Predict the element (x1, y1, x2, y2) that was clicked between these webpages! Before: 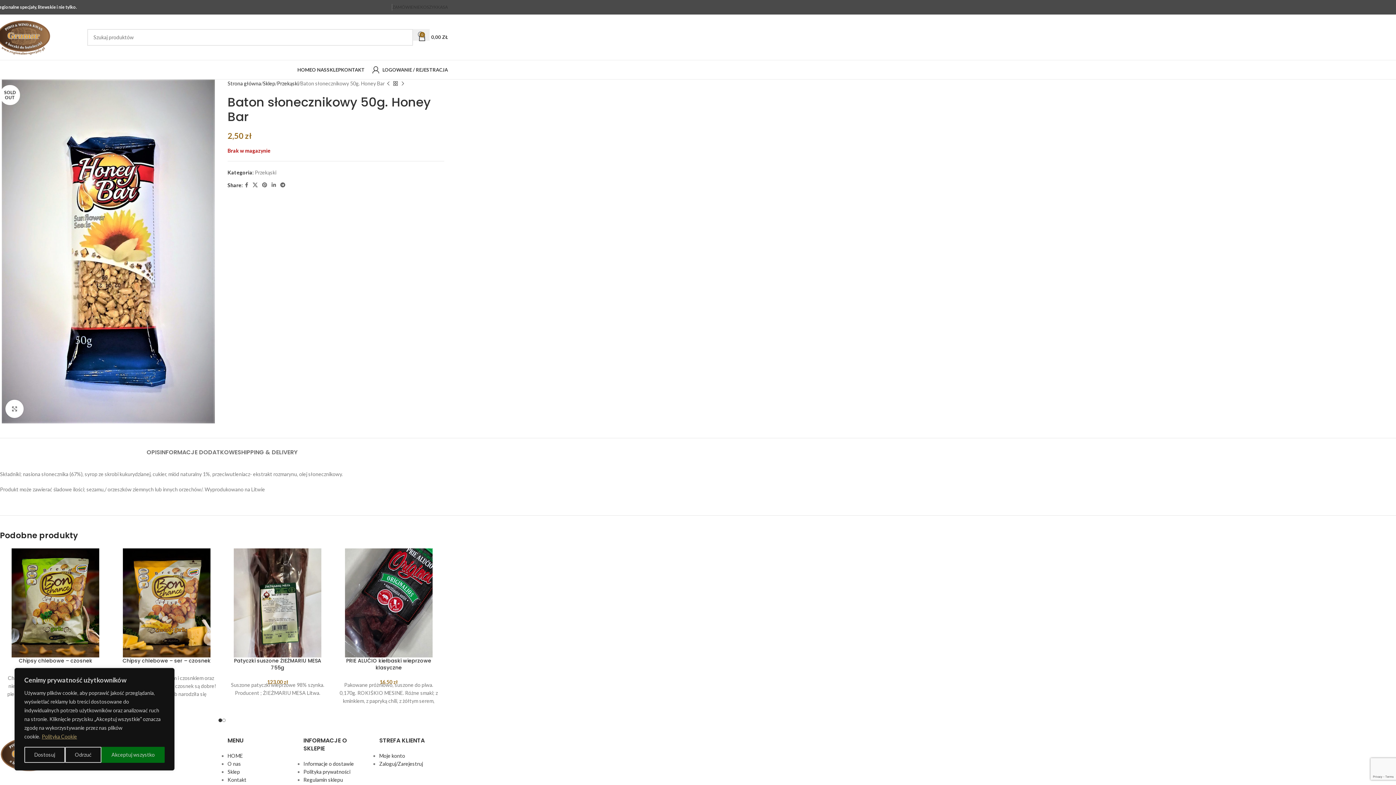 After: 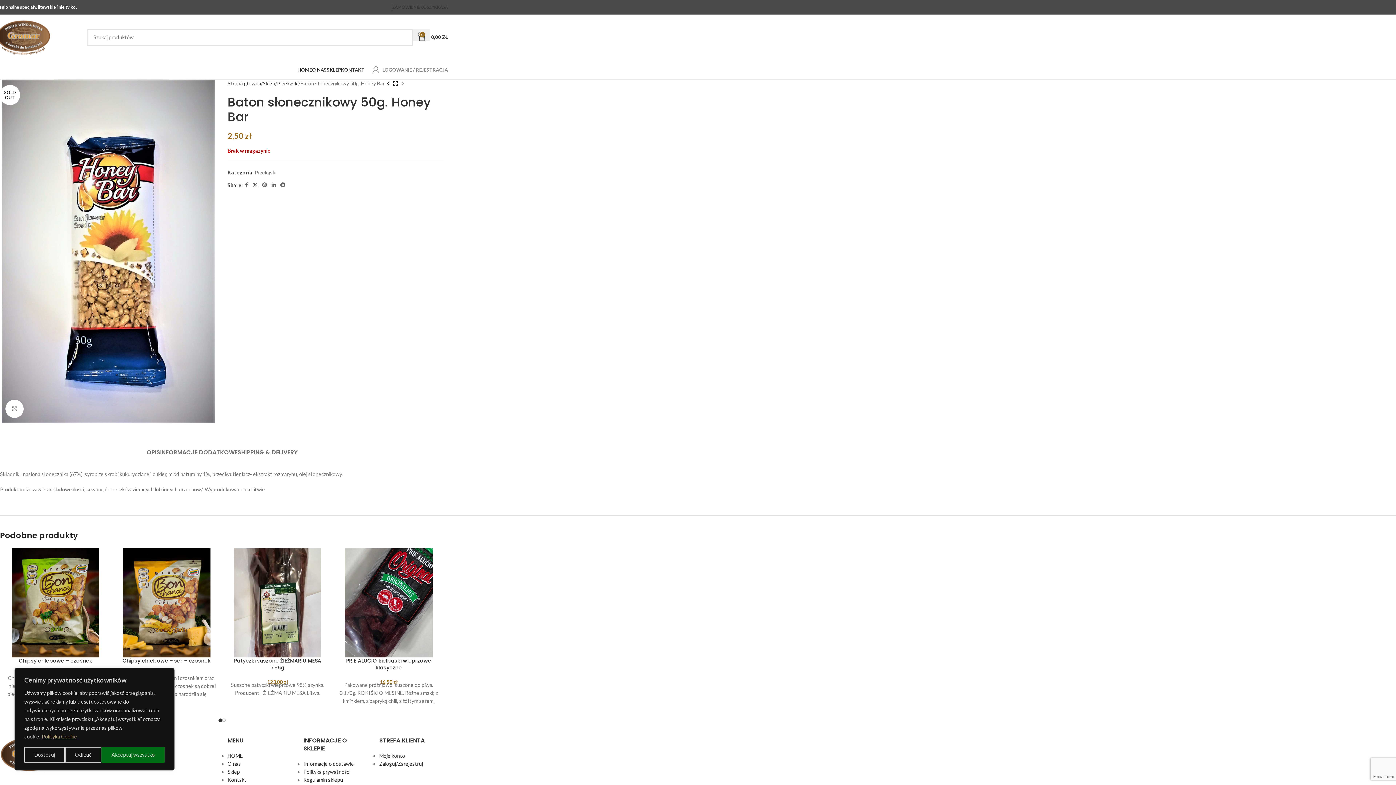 Action: bbox: (372, 62, 448, 77) label: LOGOWANIE / REJESTRACJA